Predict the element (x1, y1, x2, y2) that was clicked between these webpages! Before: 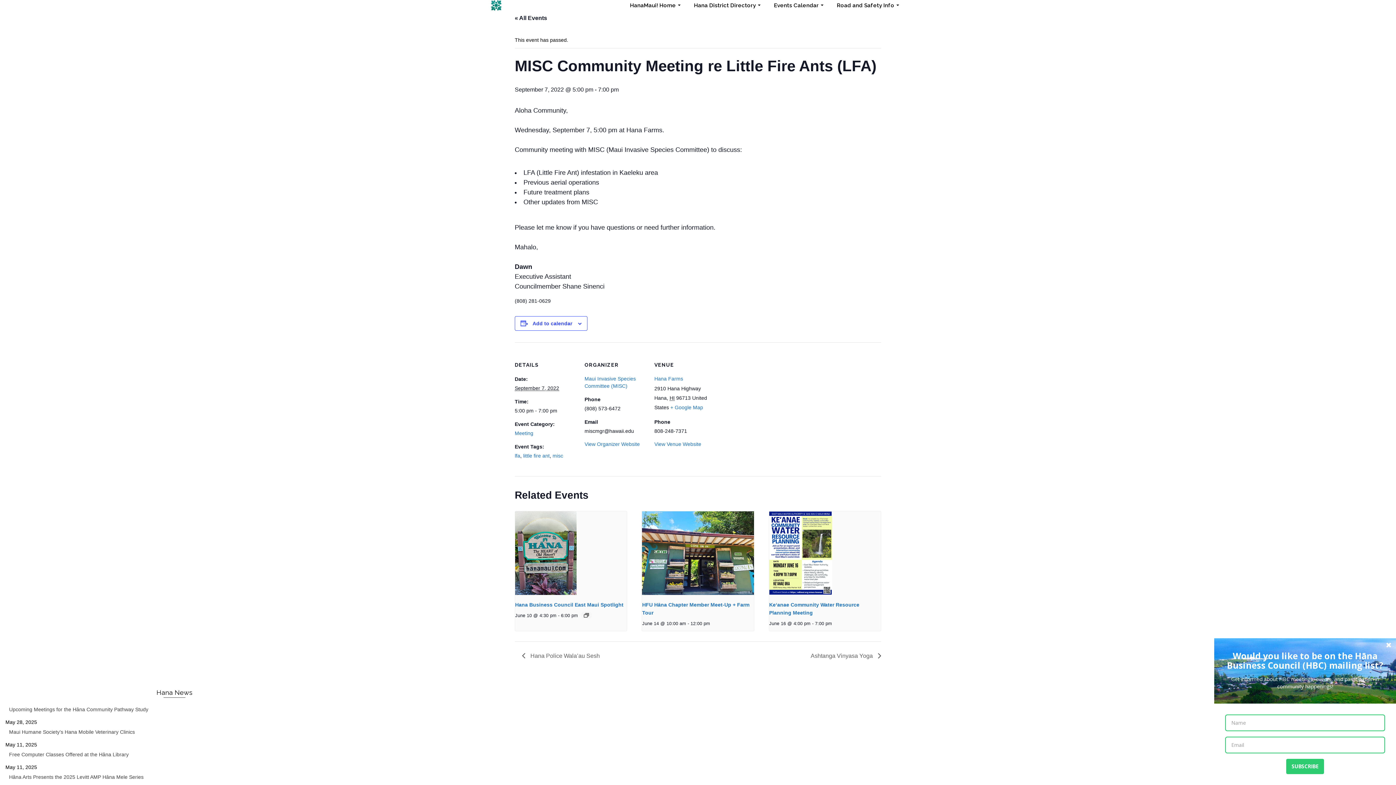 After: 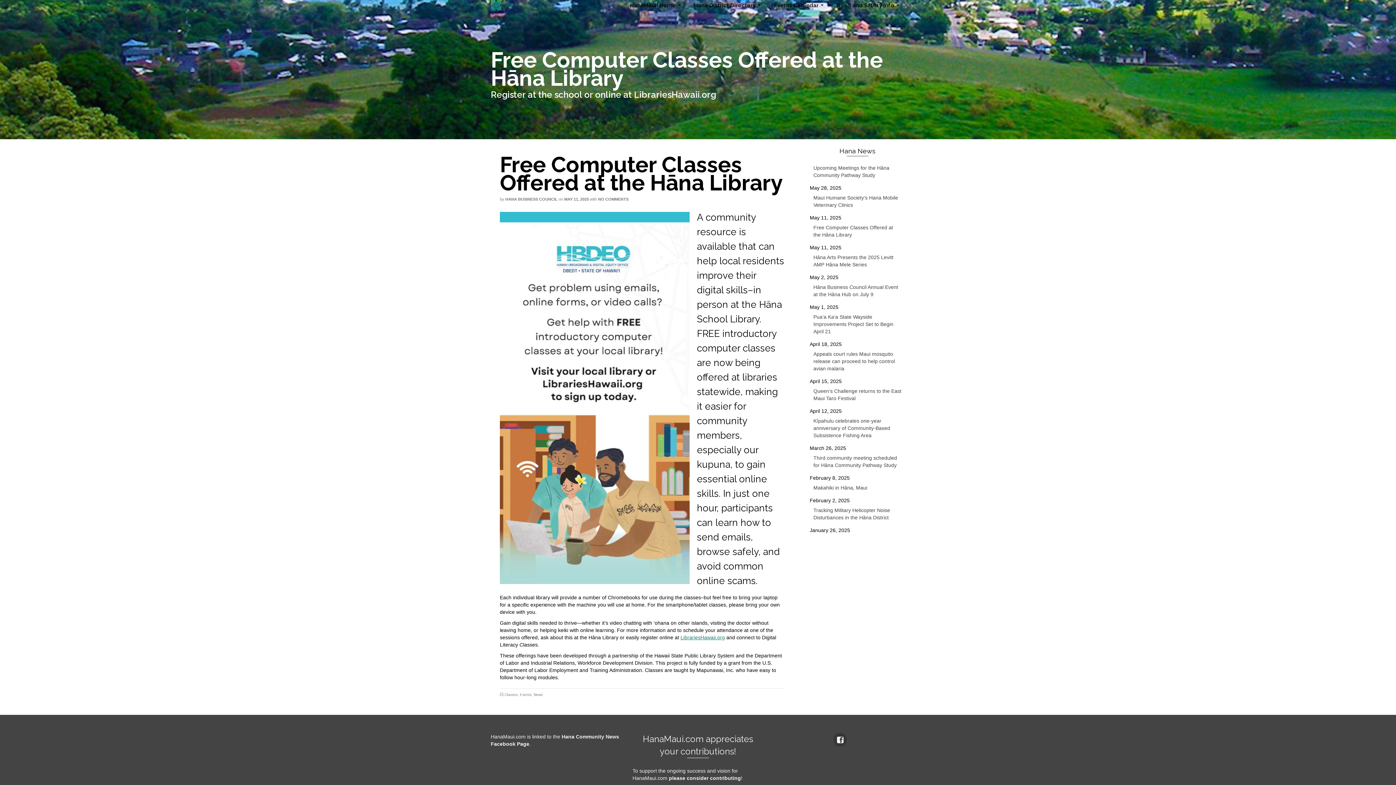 Action: bbox: (5, 748, 343, 761) label: Free Computer Classes Offered at the Hāna Library